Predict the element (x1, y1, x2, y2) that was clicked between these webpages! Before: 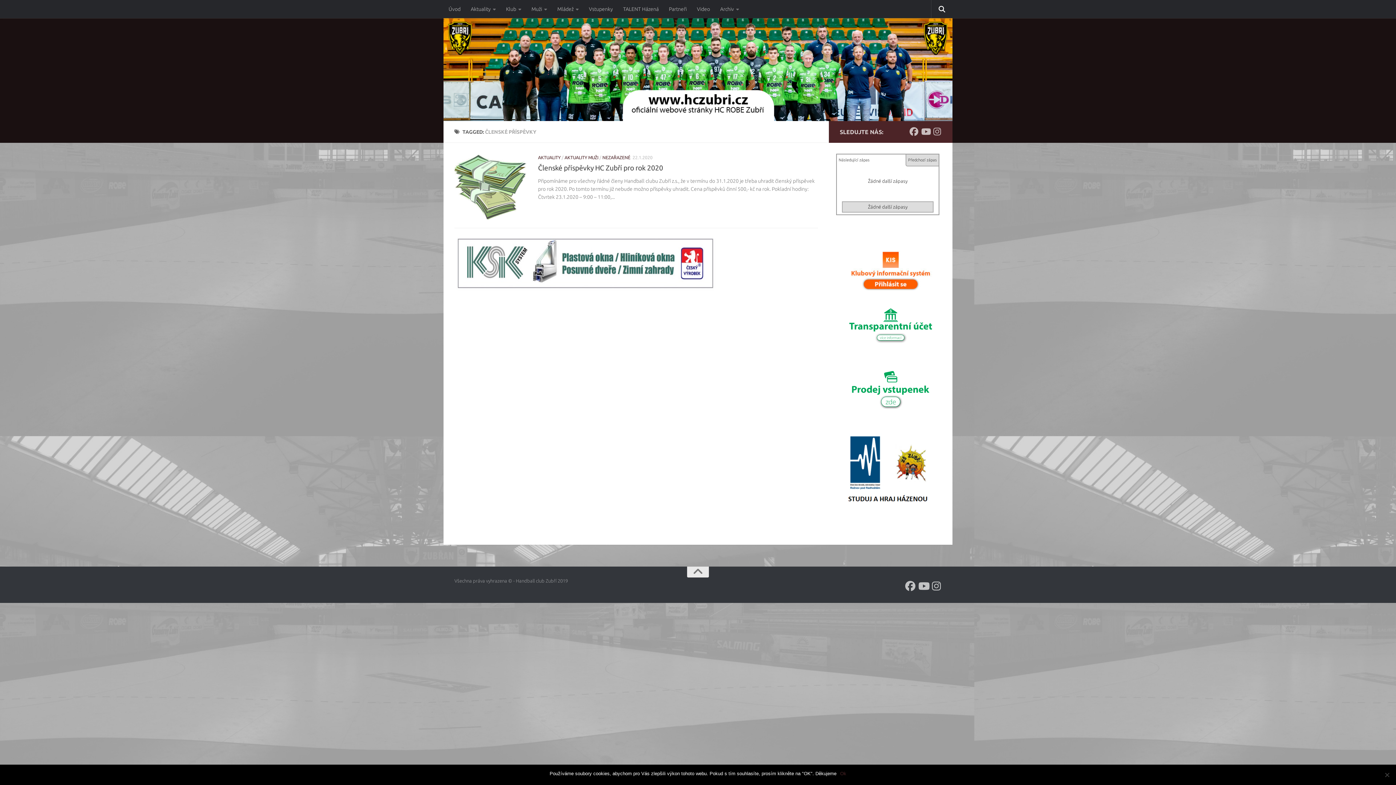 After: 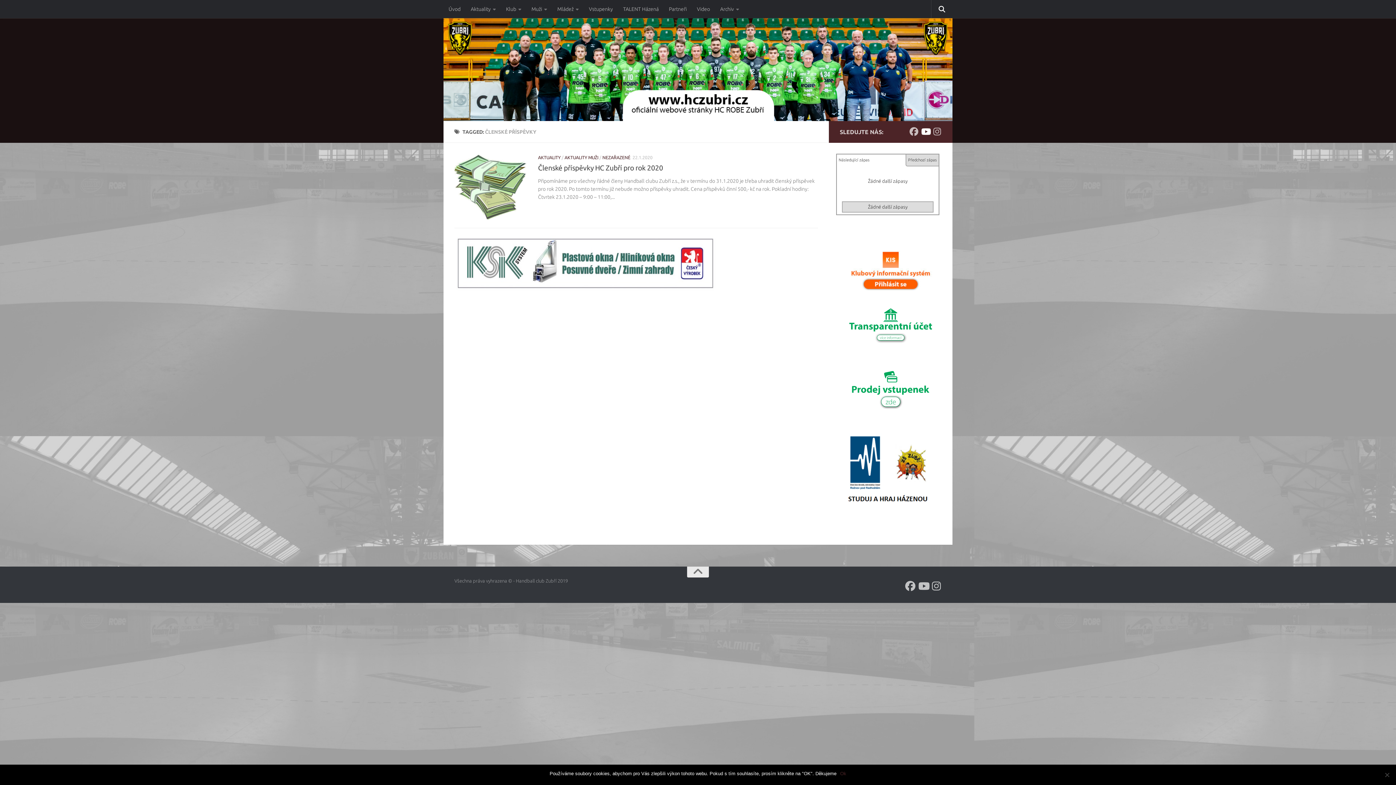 Action: label: Youtube bbox: (921, 127, 930, 136)